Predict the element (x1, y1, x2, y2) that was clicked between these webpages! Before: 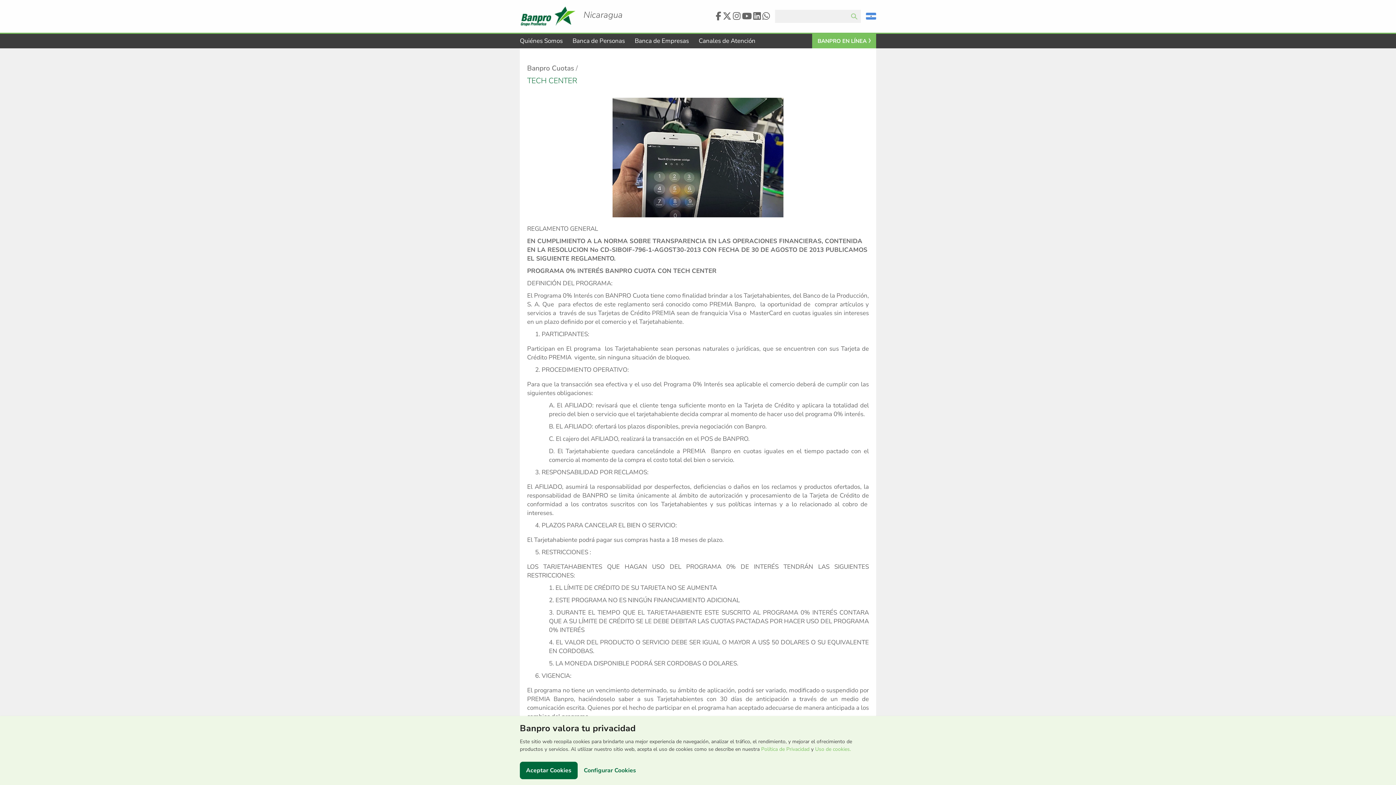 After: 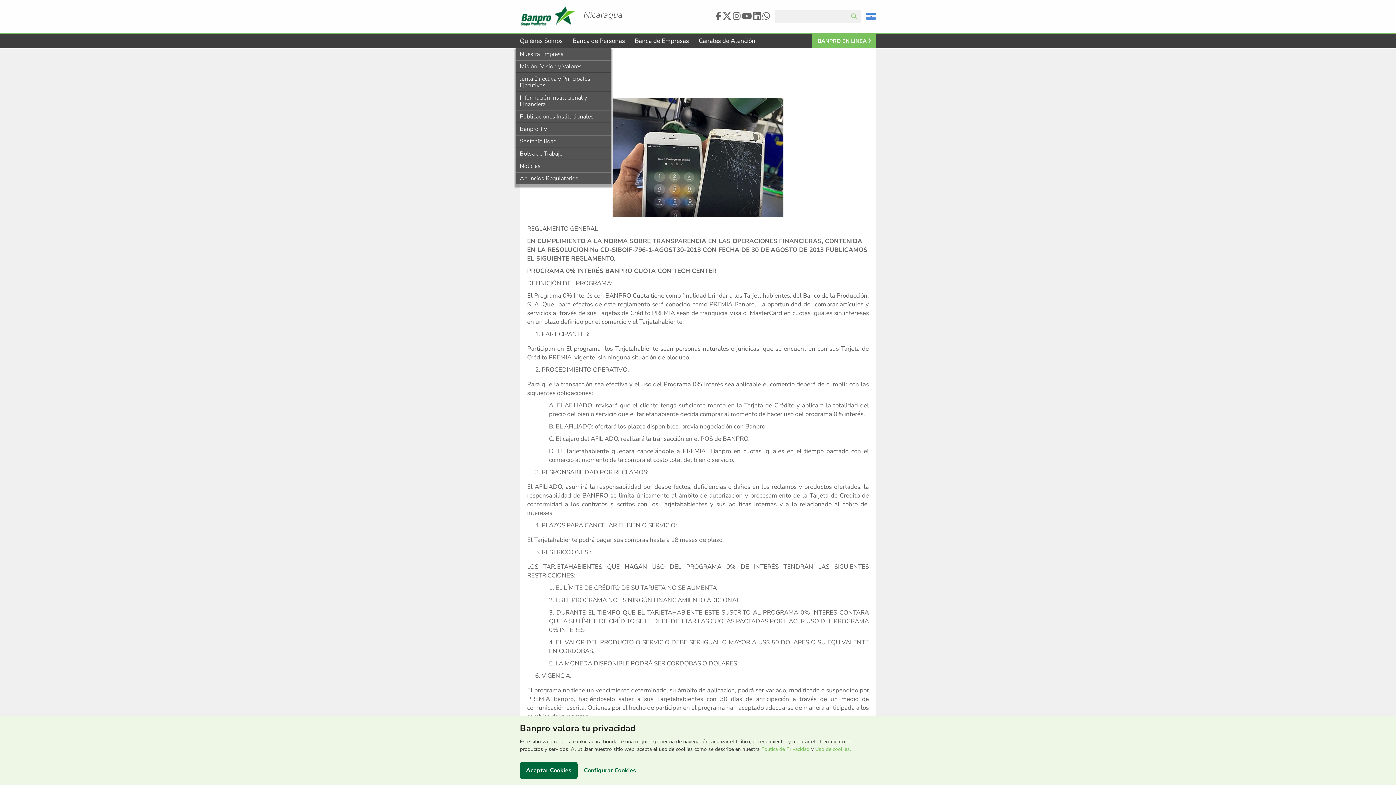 Action: label: Quiénes Somos bbox: (520, 33, 562, 48)